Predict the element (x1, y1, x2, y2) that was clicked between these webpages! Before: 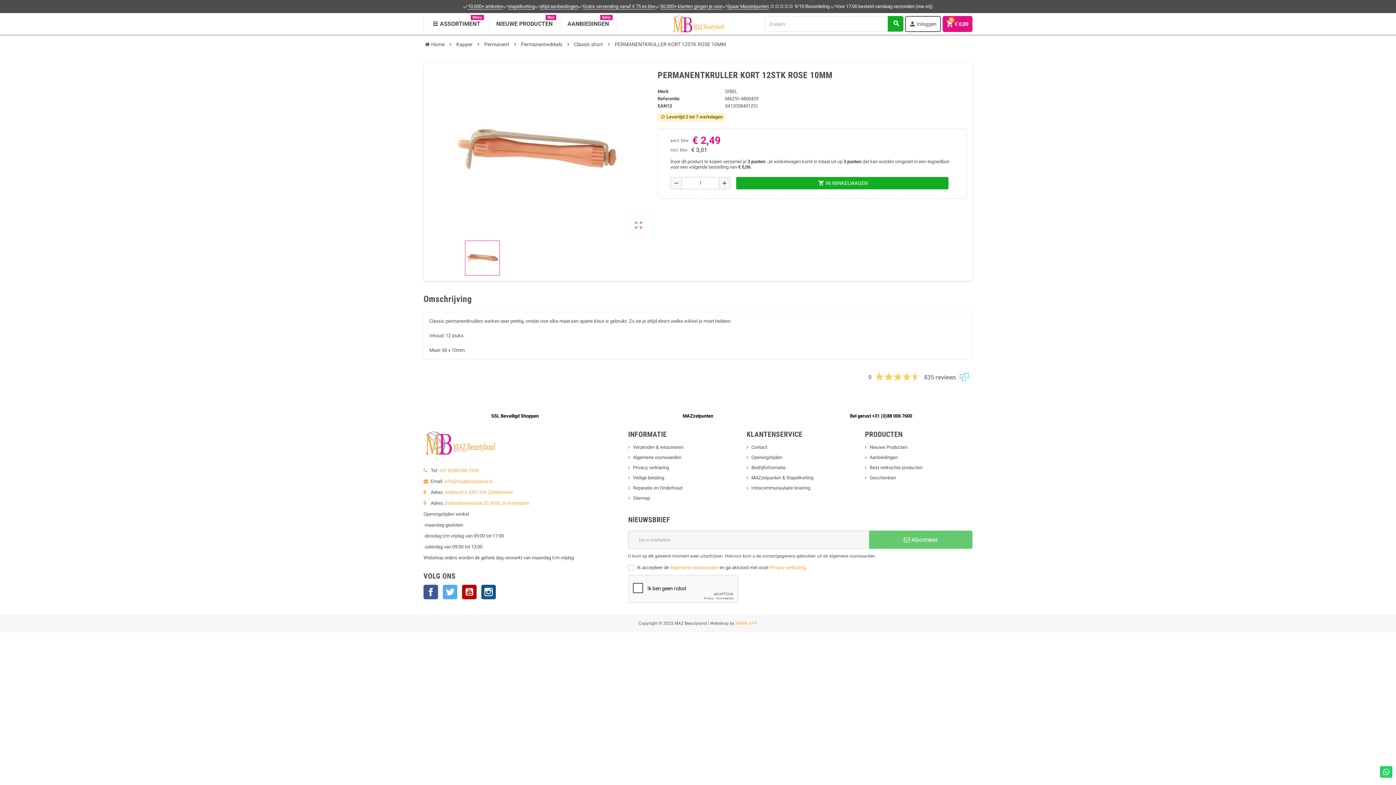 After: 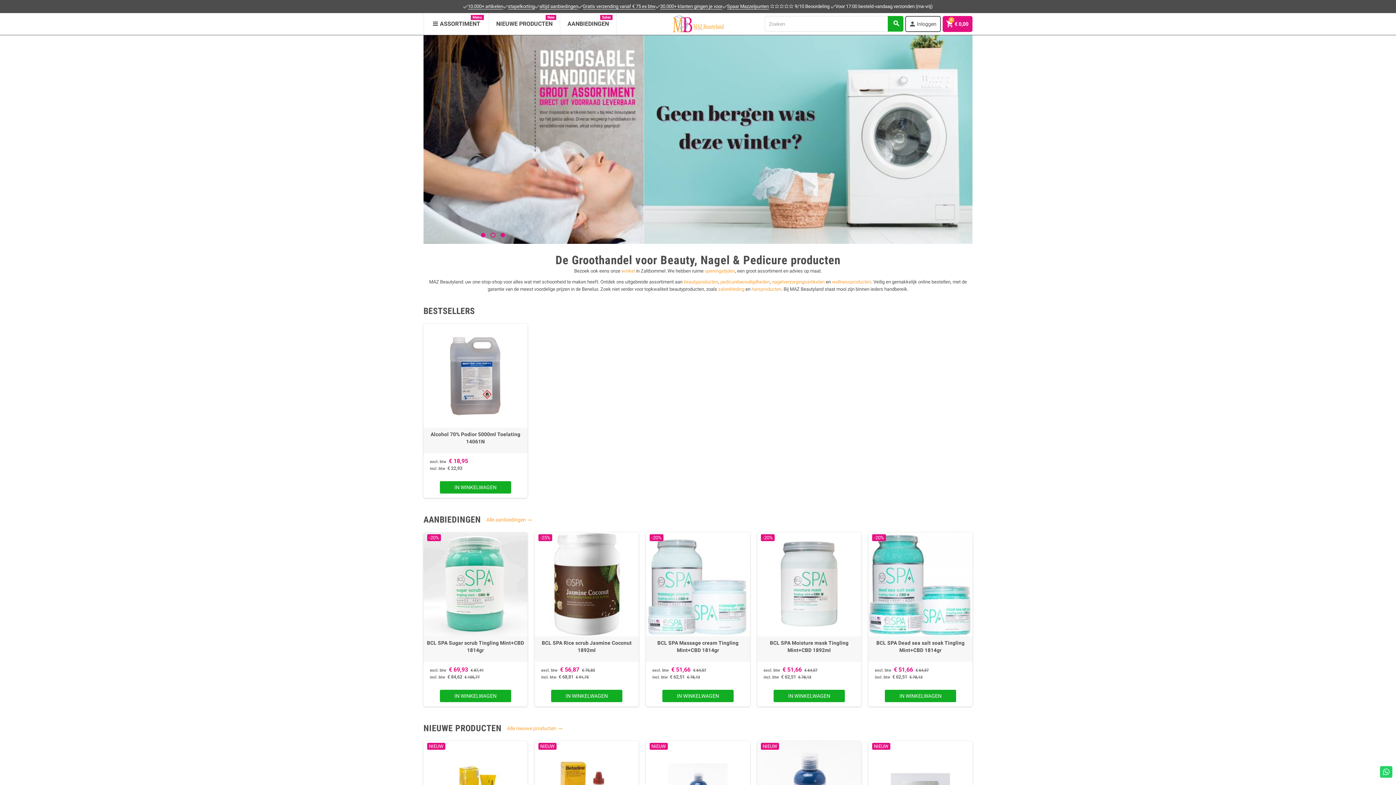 Action: bbox: (671, 20, 724, 26)